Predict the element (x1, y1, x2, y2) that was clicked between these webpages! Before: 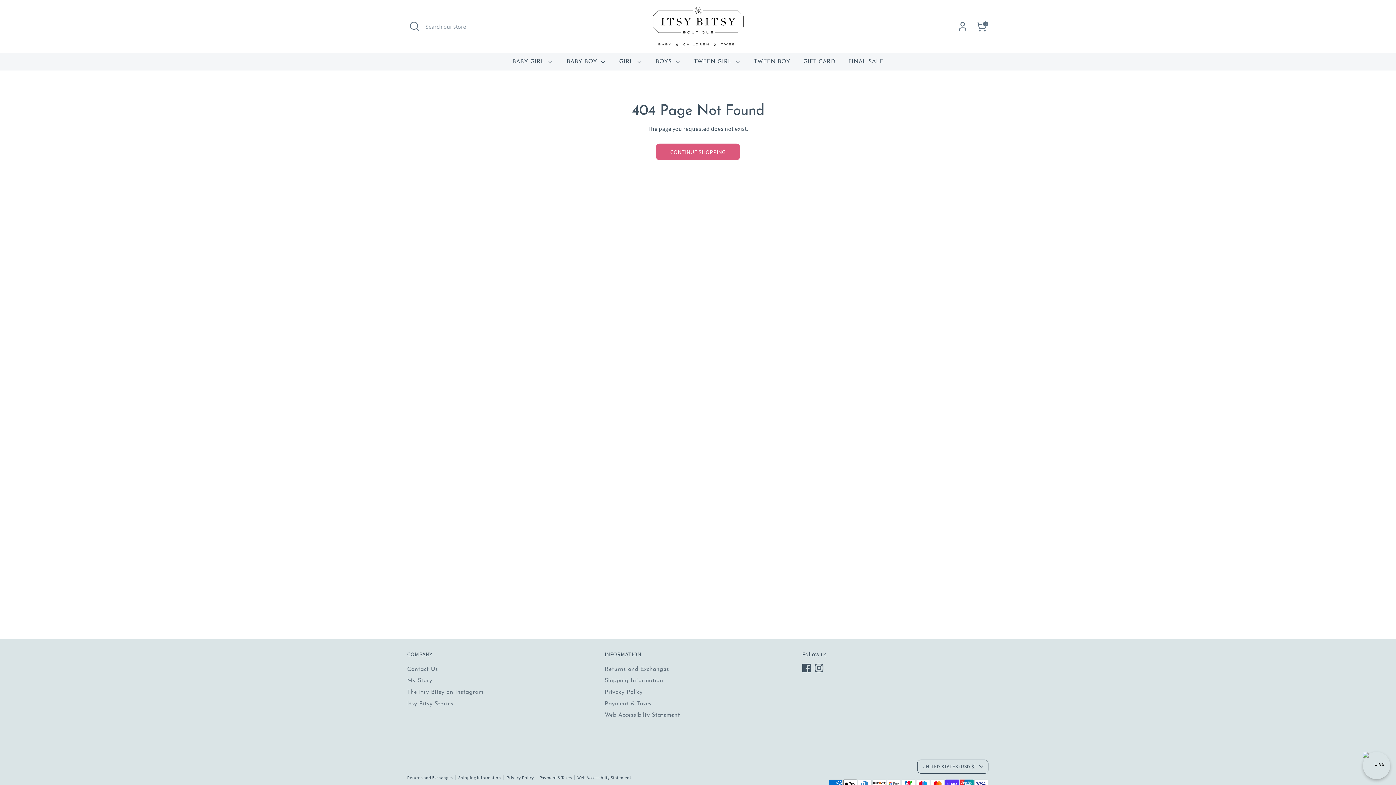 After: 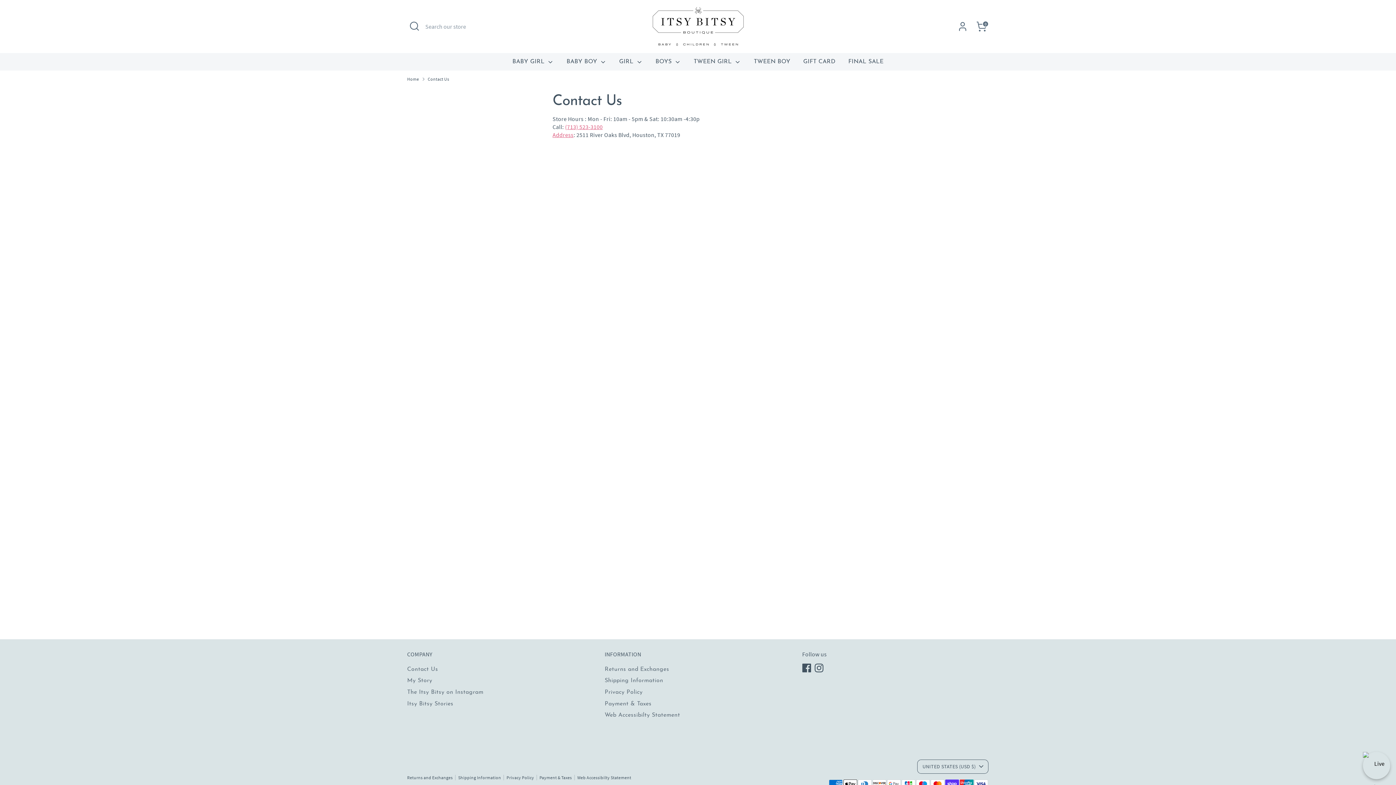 Action: bbox: (407, 666, 438, 672) label: Contact Us